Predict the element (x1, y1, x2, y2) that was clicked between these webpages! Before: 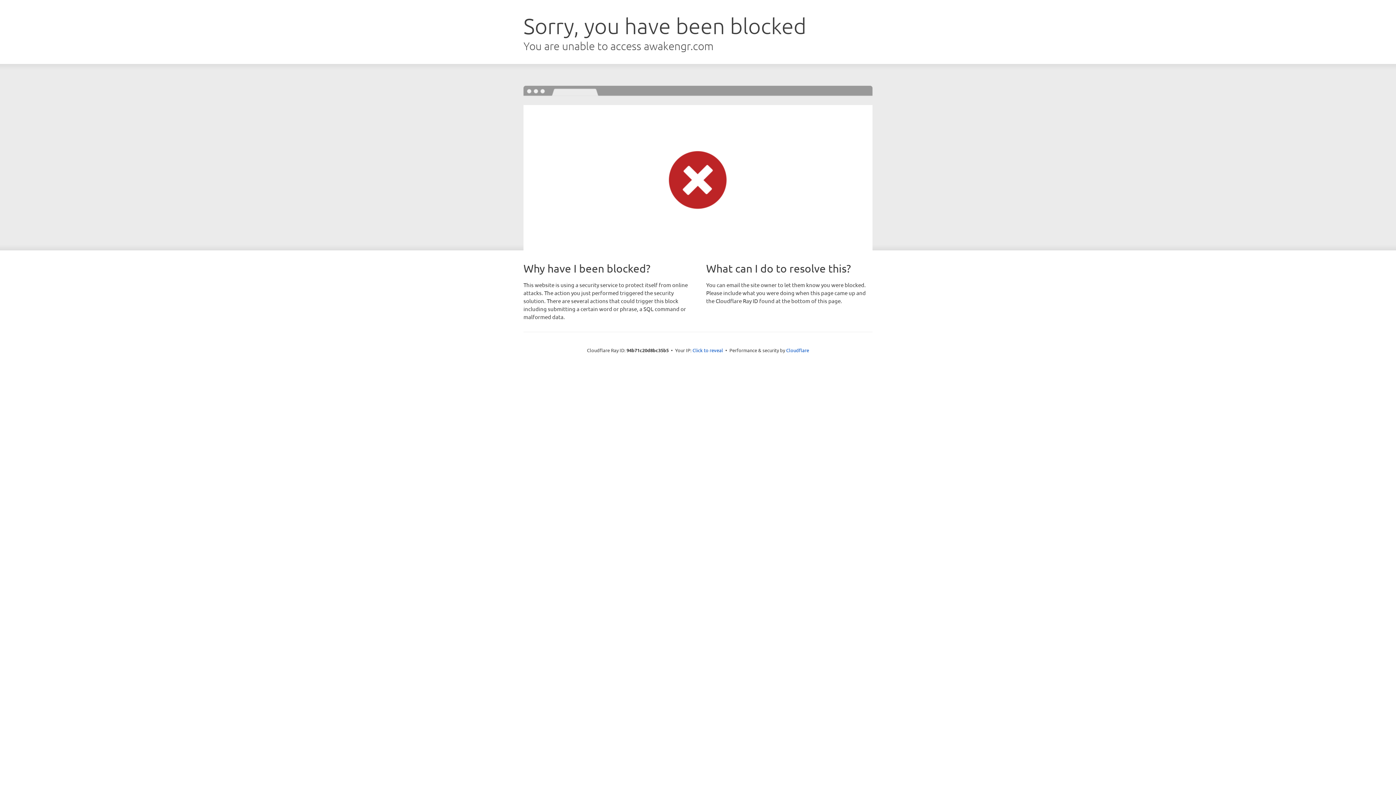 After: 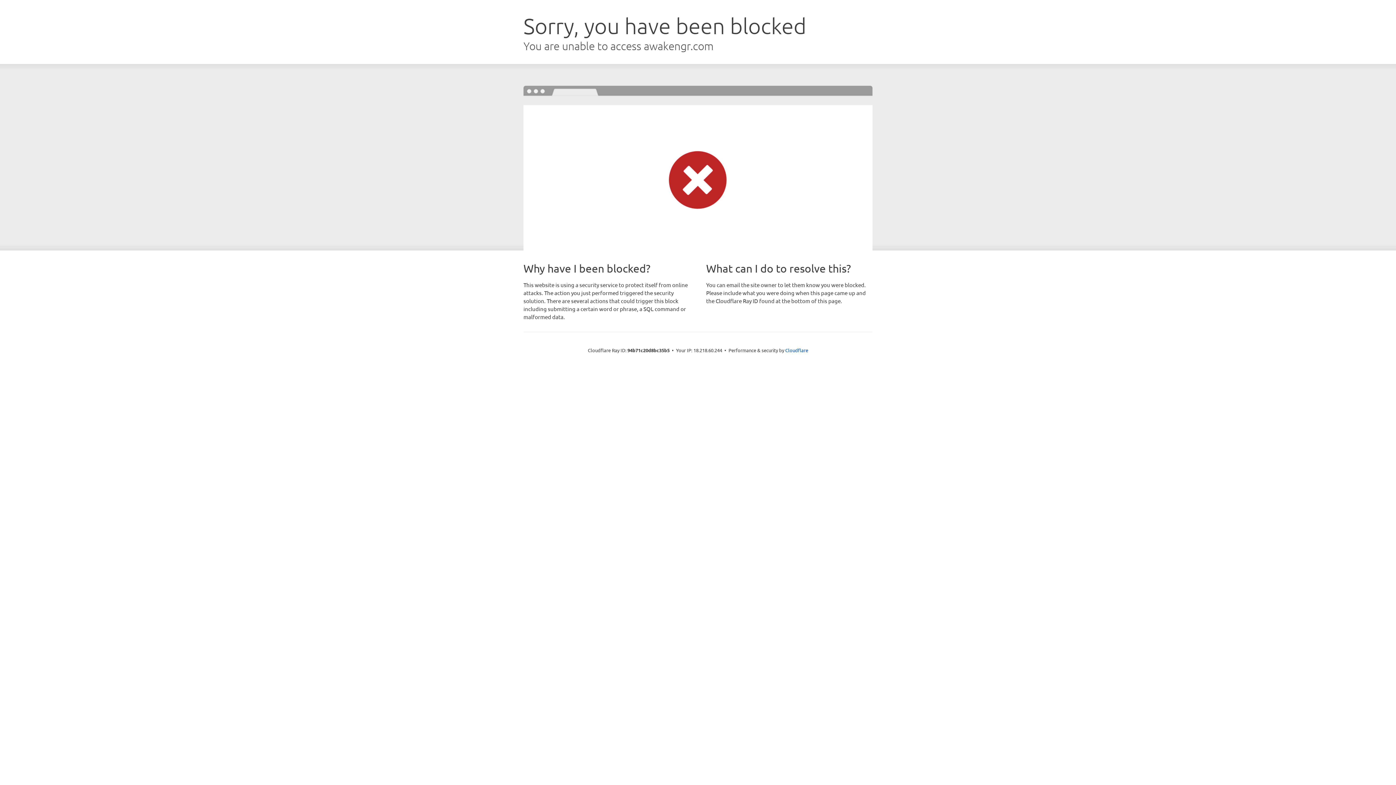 Action: label: Click to reveal bbox: (692, 346, 723, 353)